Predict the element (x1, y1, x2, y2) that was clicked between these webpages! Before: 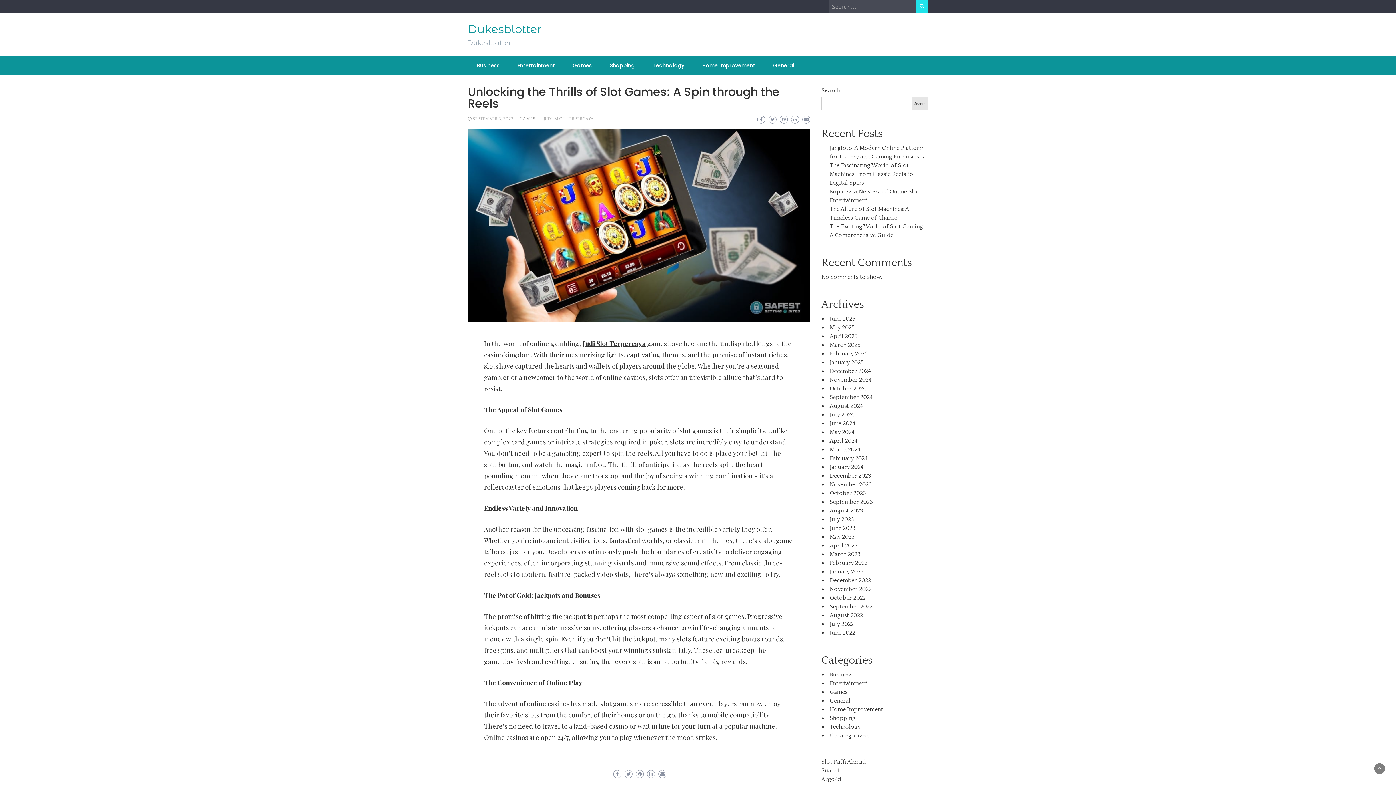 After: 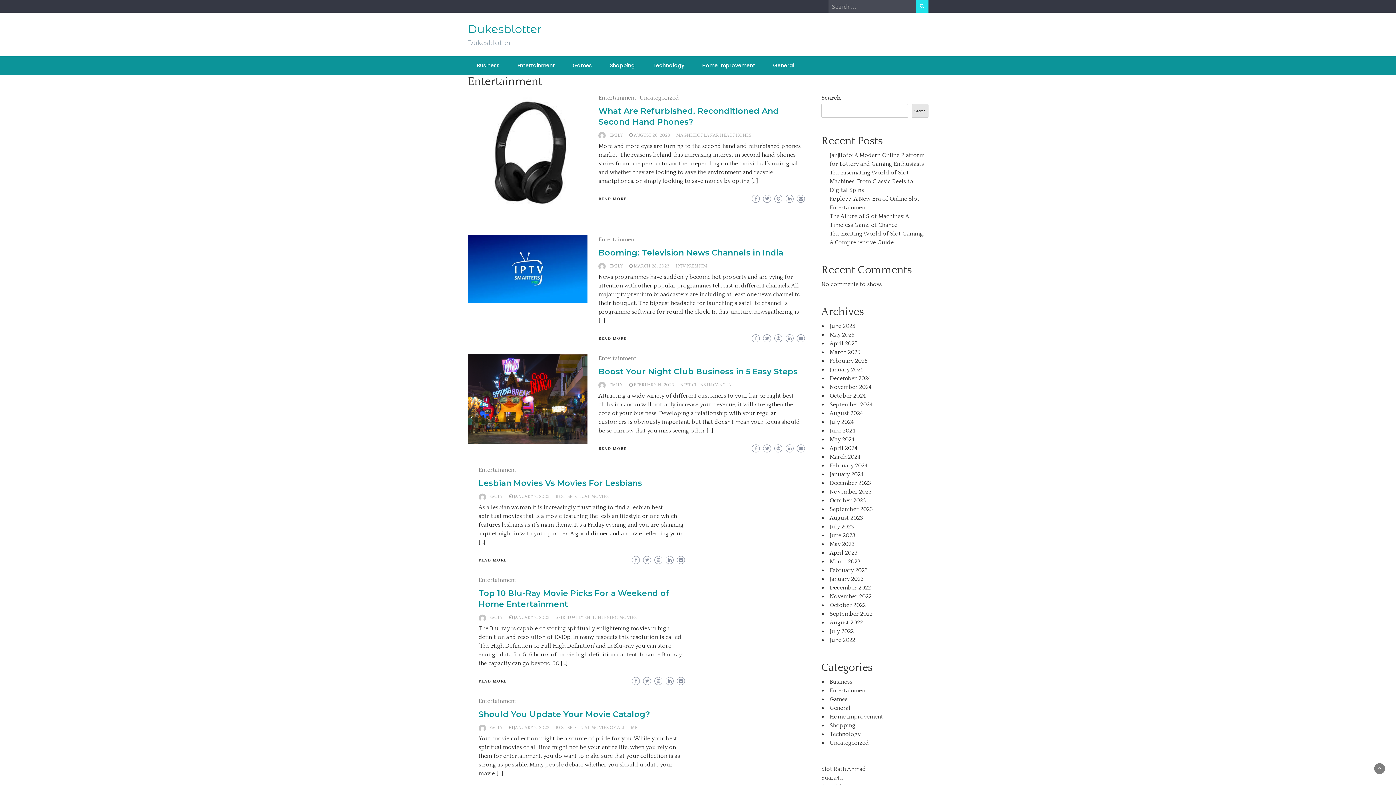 Action: label: Entertainment bbox: (829, 680, 867, 686)